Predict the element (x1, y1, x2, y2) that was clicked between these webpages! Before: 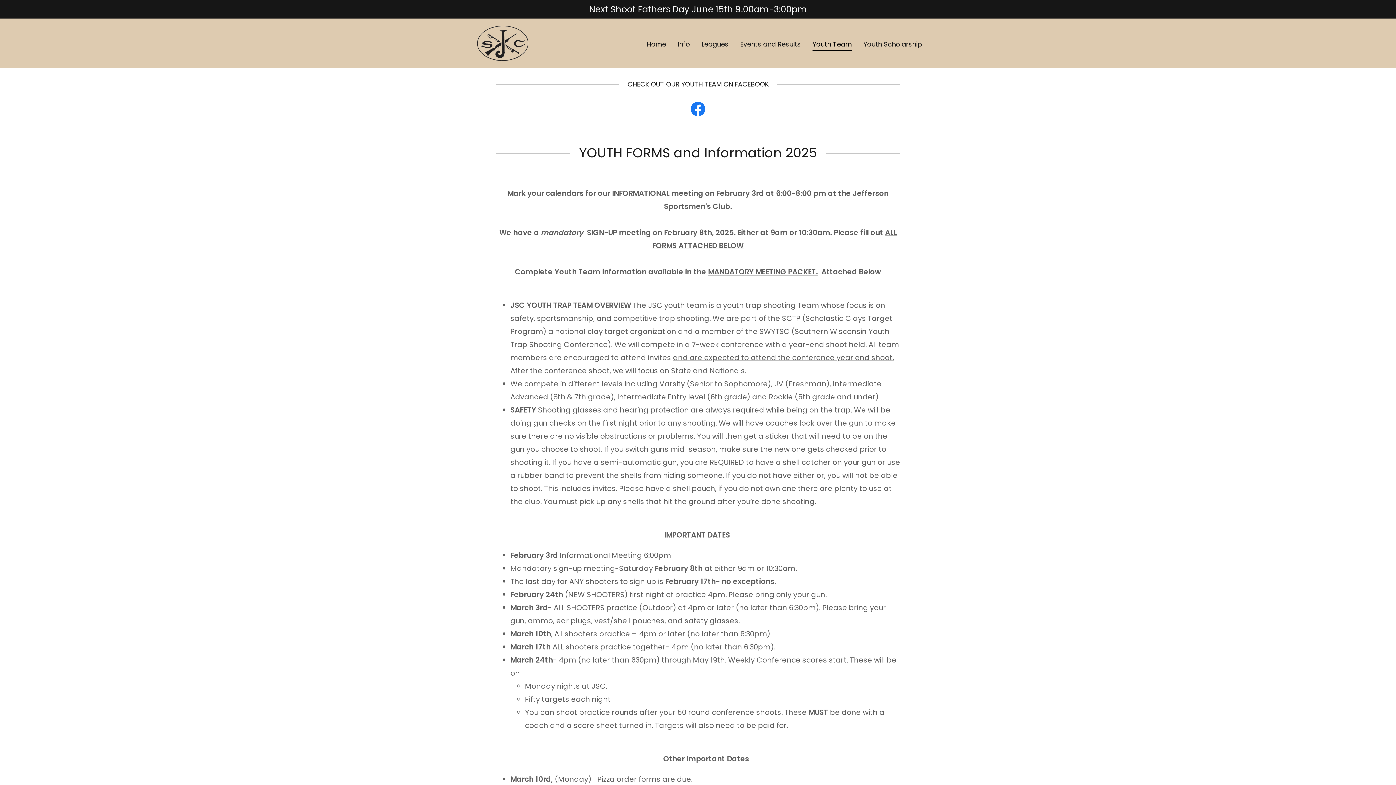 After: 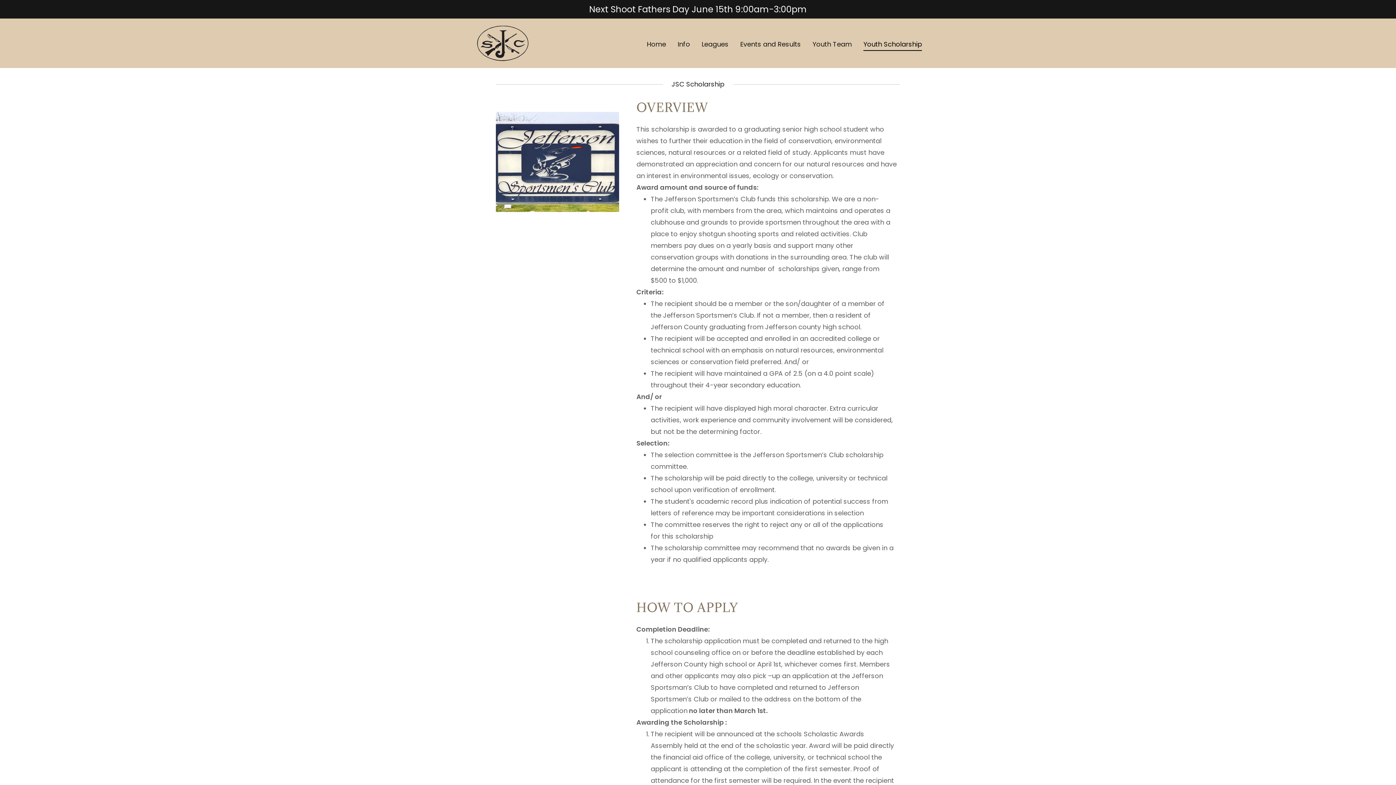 Action: label: Youth Scholarship bbox: (861, 37, 924, 50)